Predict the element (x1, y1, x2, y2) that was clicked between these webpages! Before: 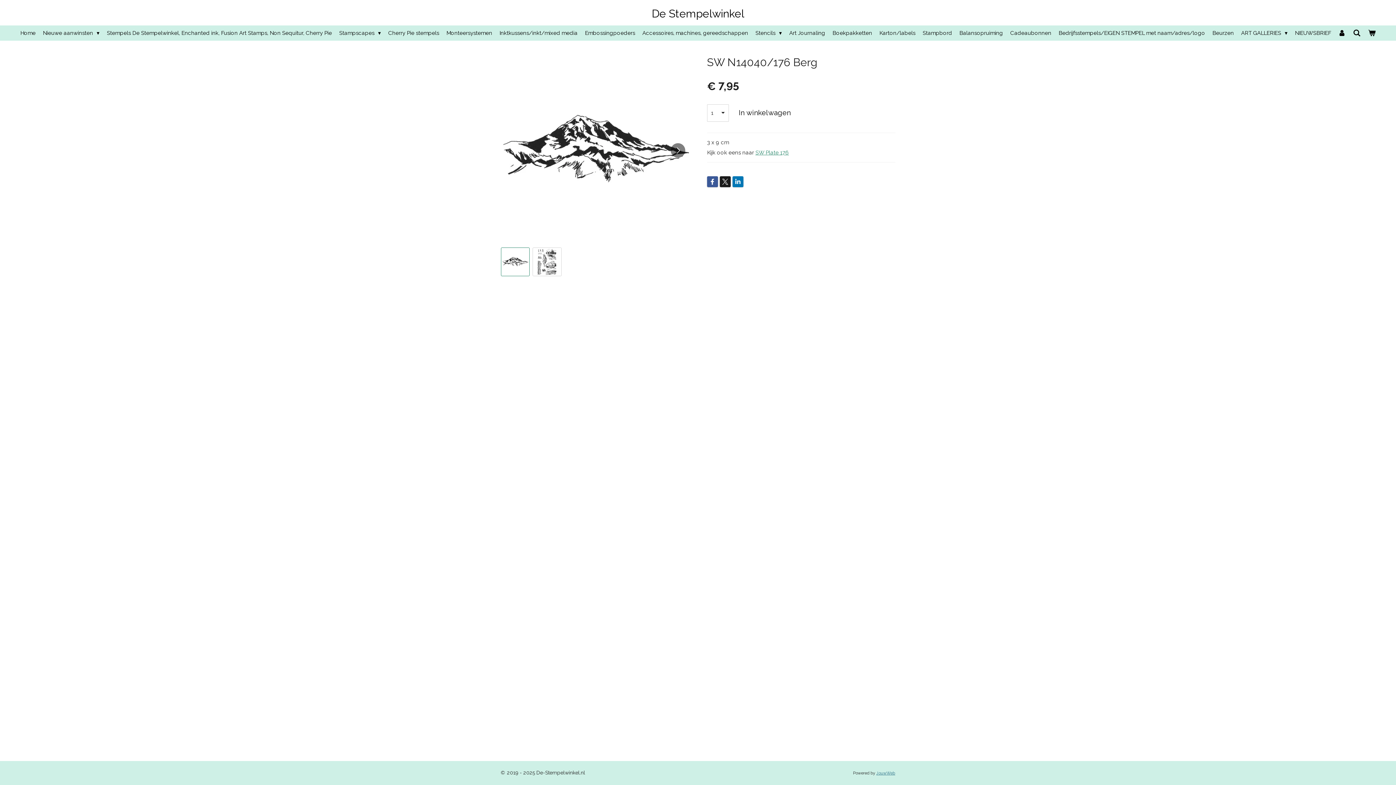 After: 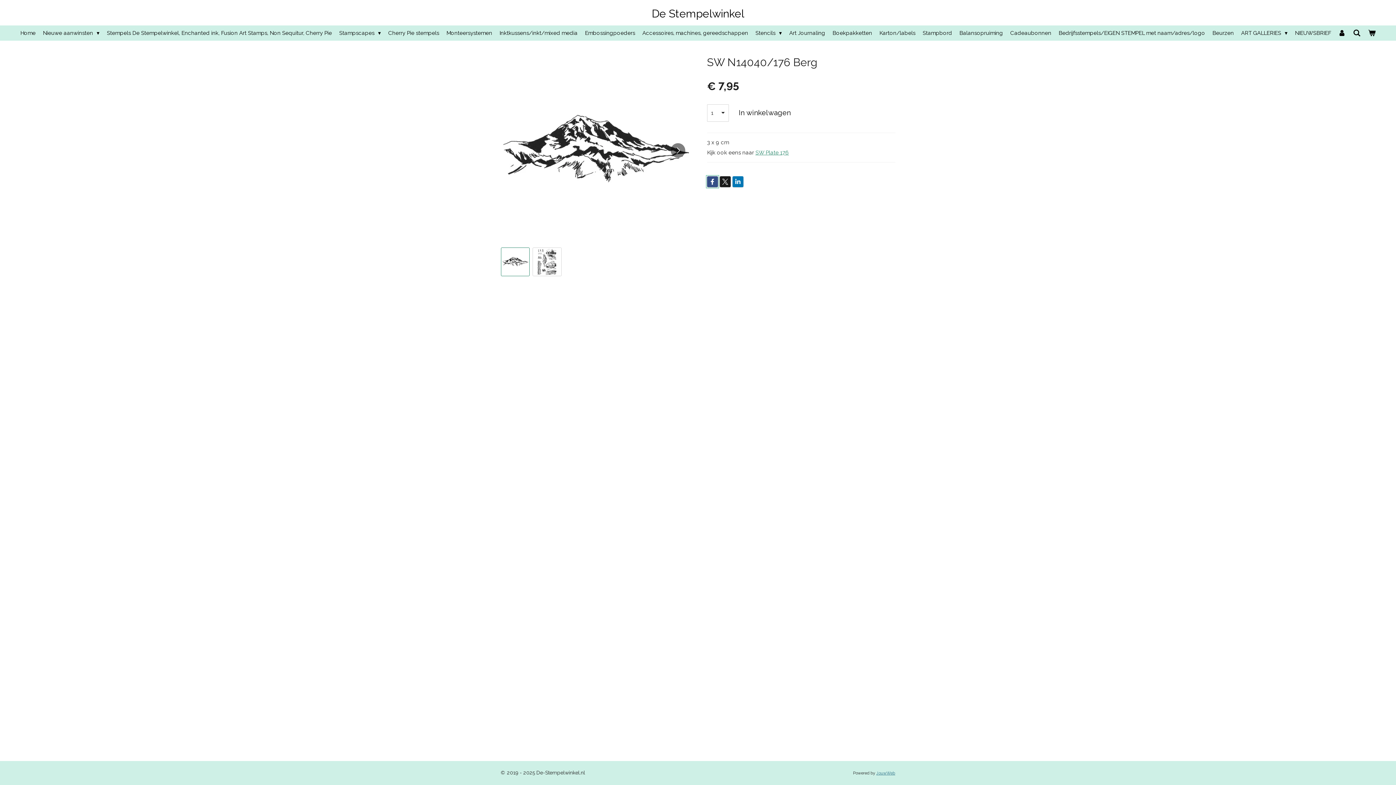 Action: bbox: (707, 176, 718, 187)